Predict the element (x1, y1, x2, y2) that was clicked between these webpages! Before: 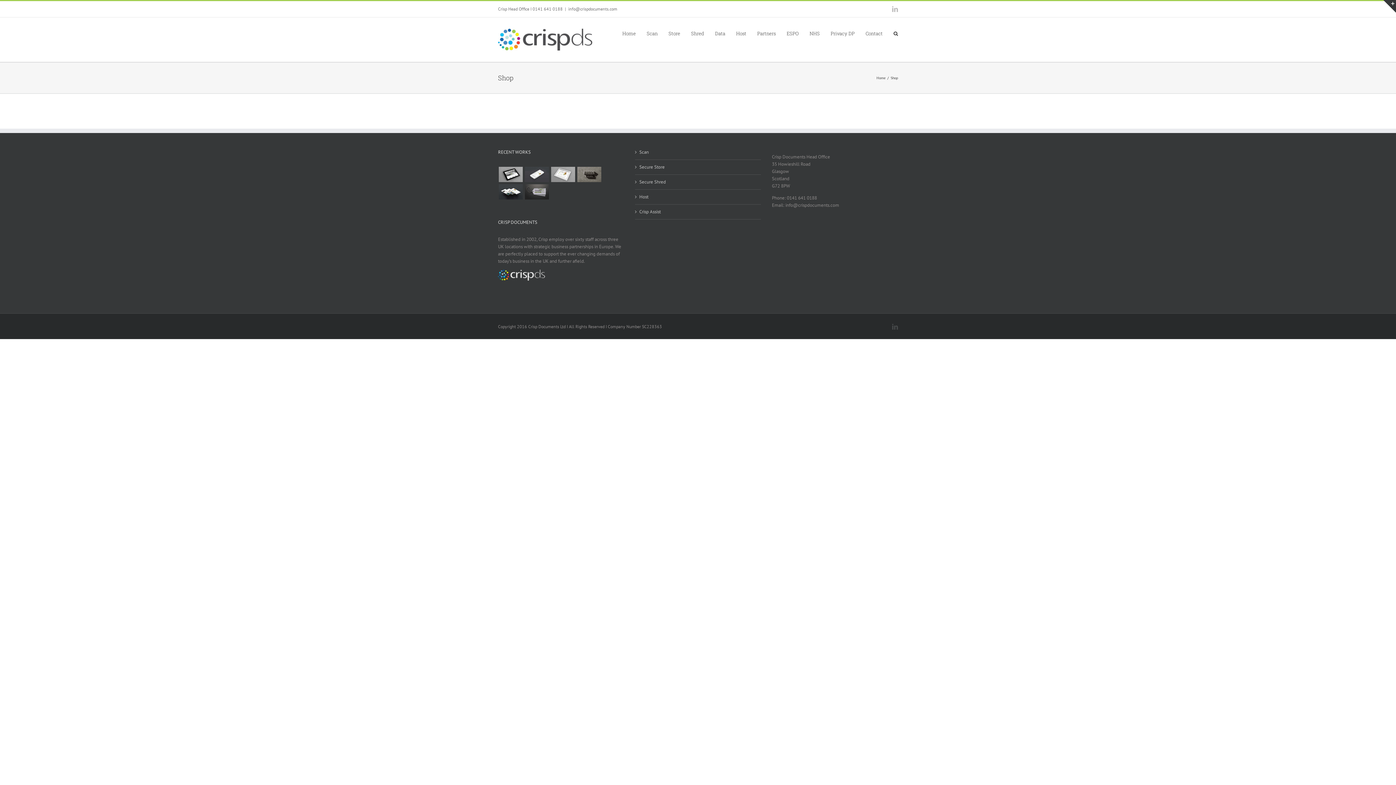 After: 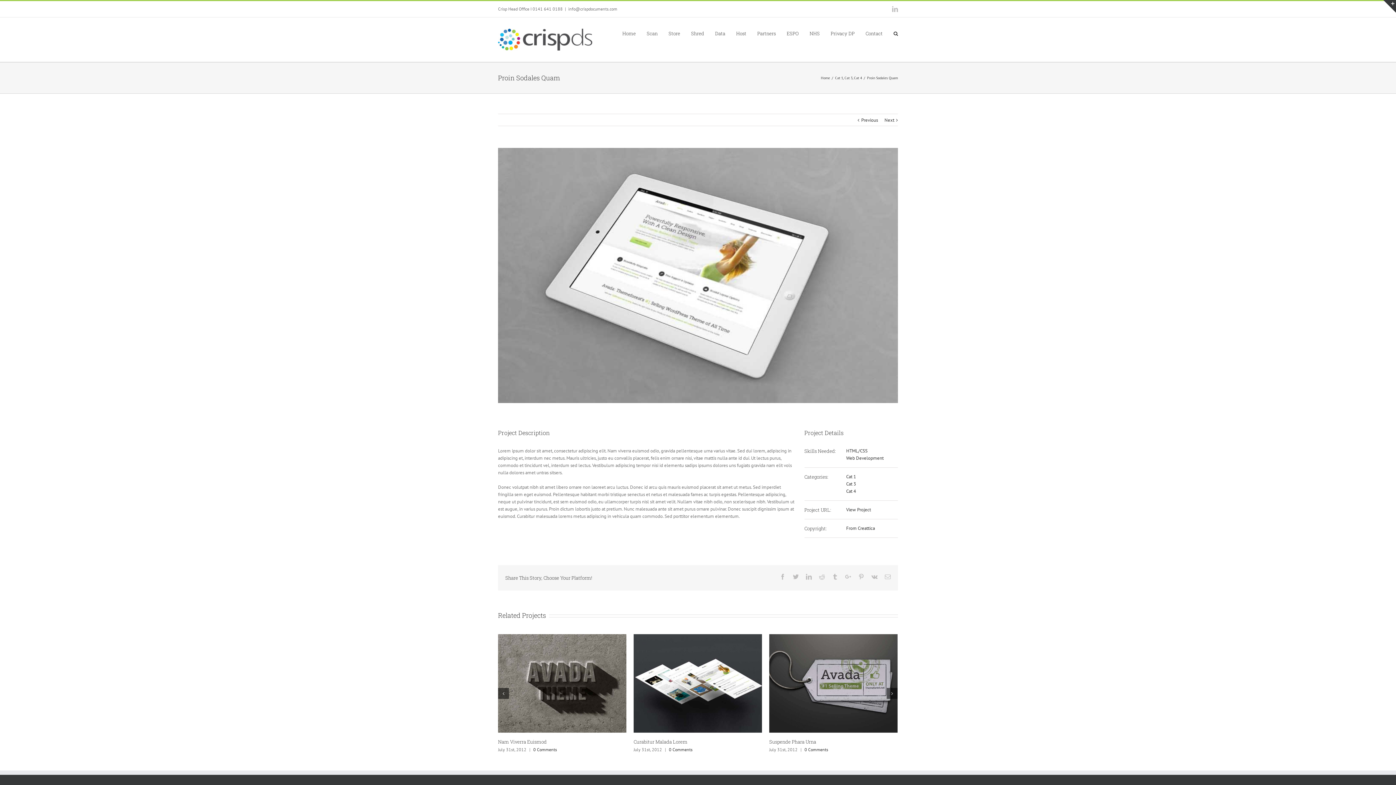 Action: bbox: (550, 165, 575, 183)